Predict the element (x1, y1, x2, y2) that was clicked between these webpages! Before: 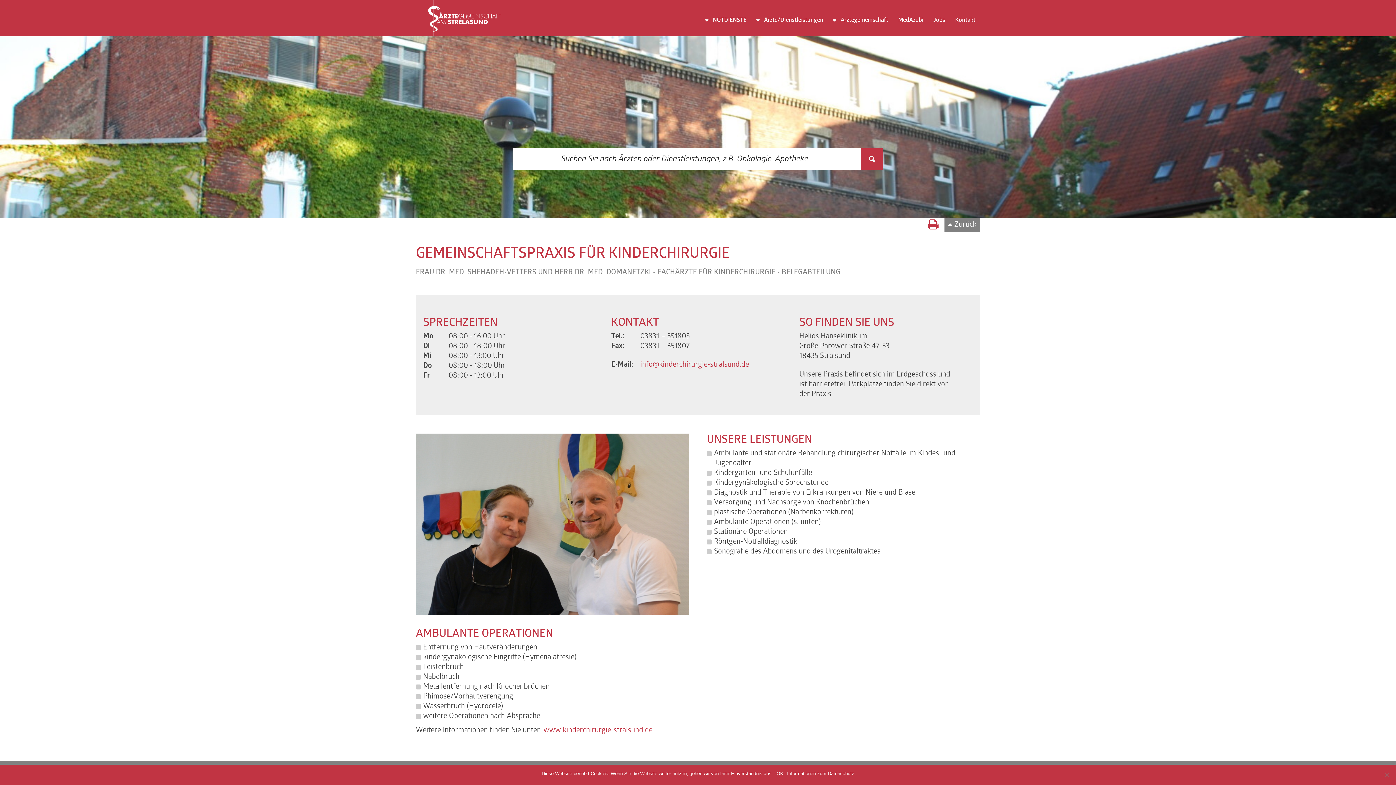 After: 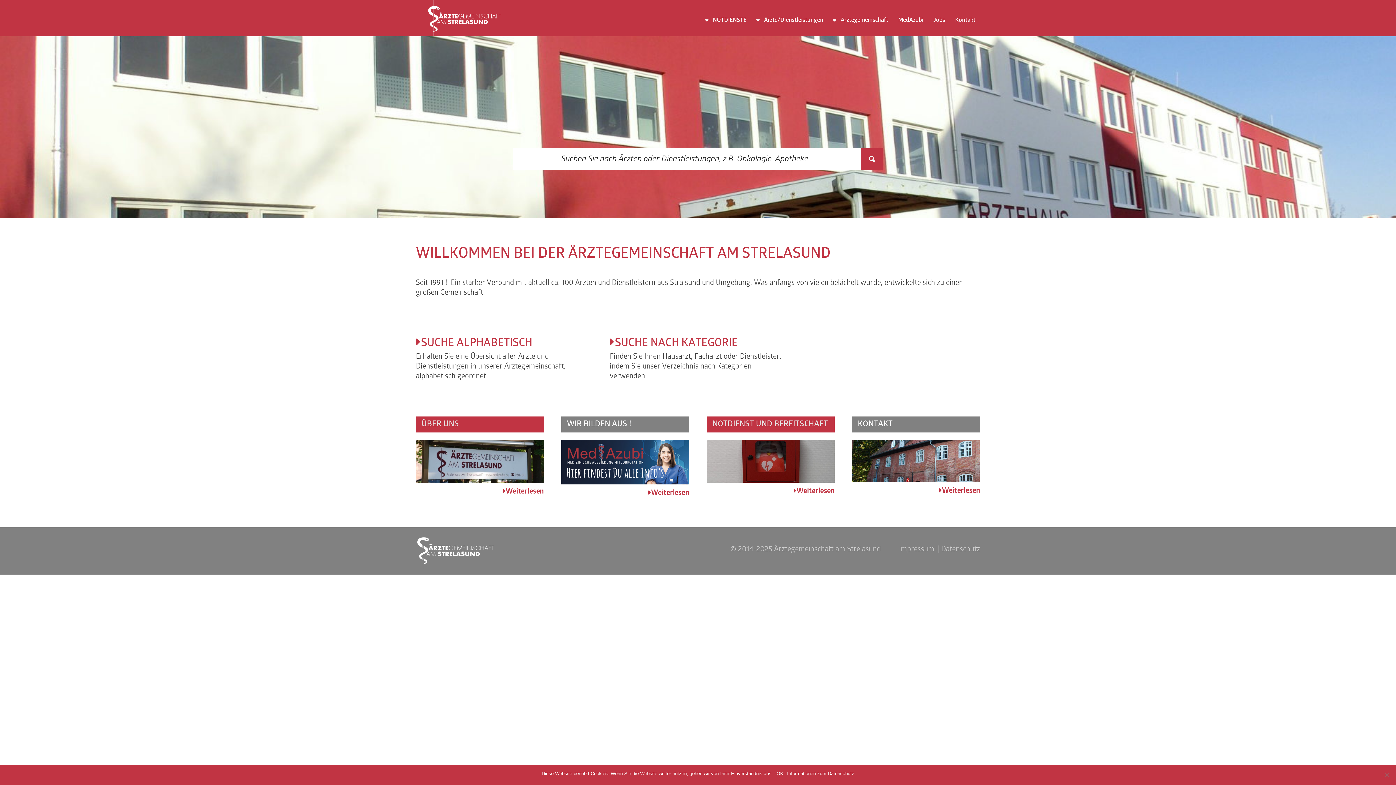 Action: bbox: (428, 0, 501, 36)